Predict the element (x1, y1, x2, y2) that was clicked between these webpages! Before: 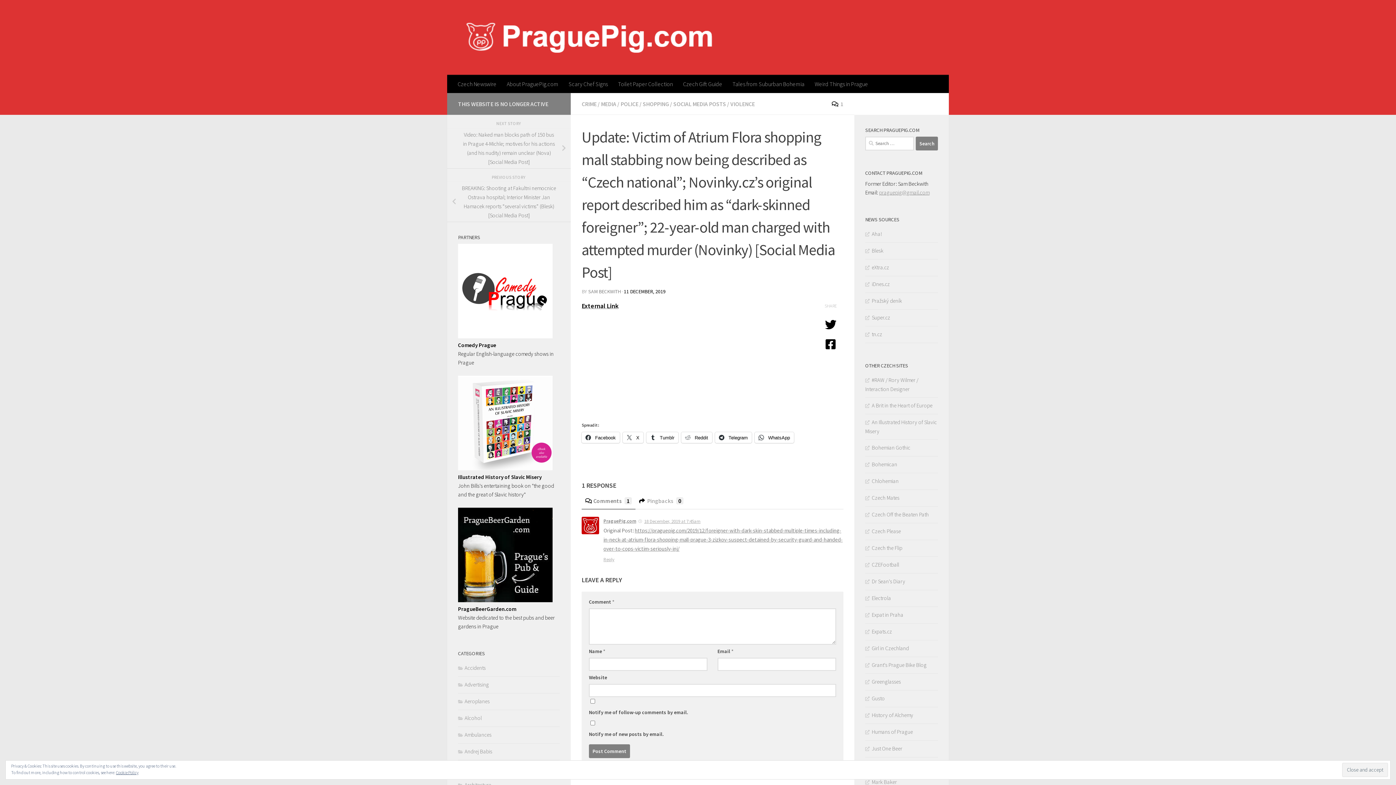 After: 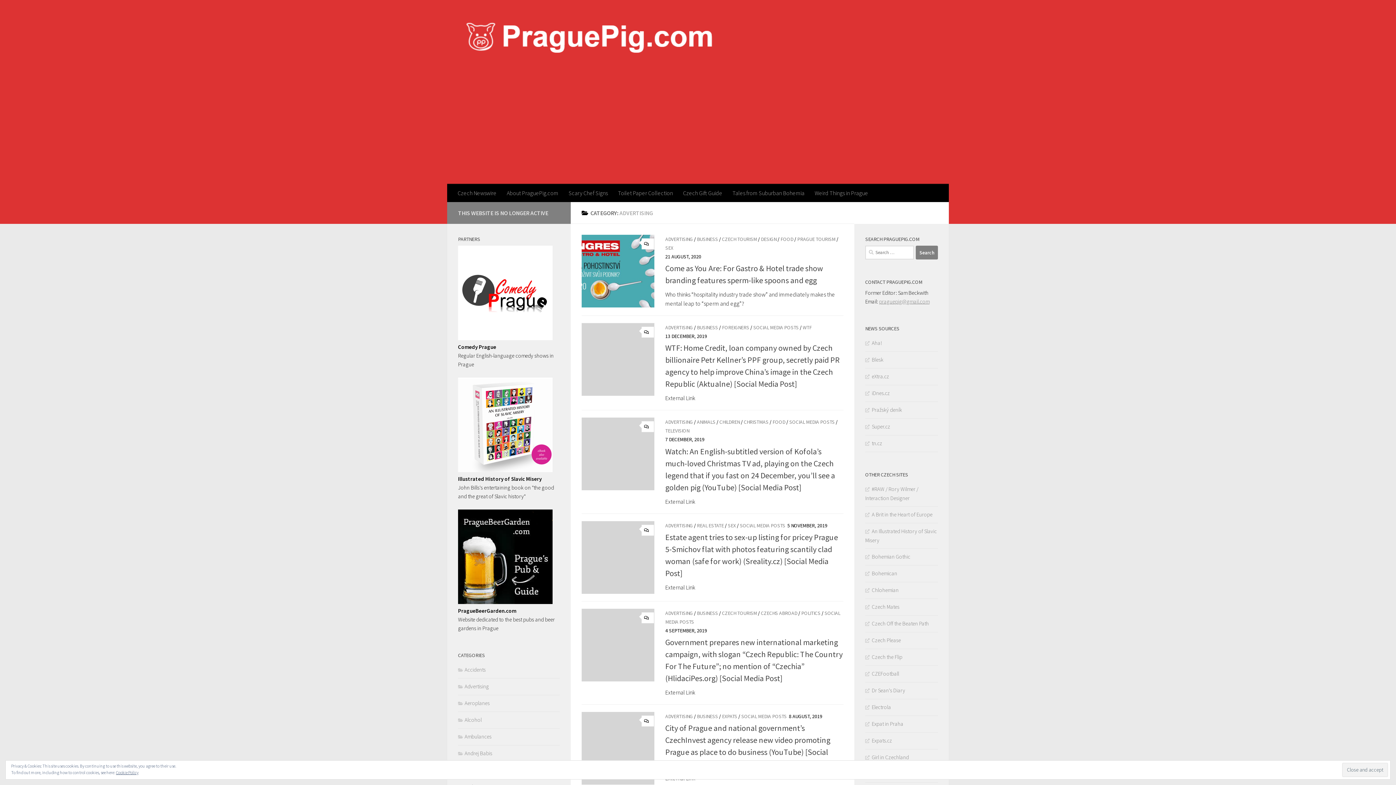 Action: bbox: (458, 681, 489, 688) label: Advertising